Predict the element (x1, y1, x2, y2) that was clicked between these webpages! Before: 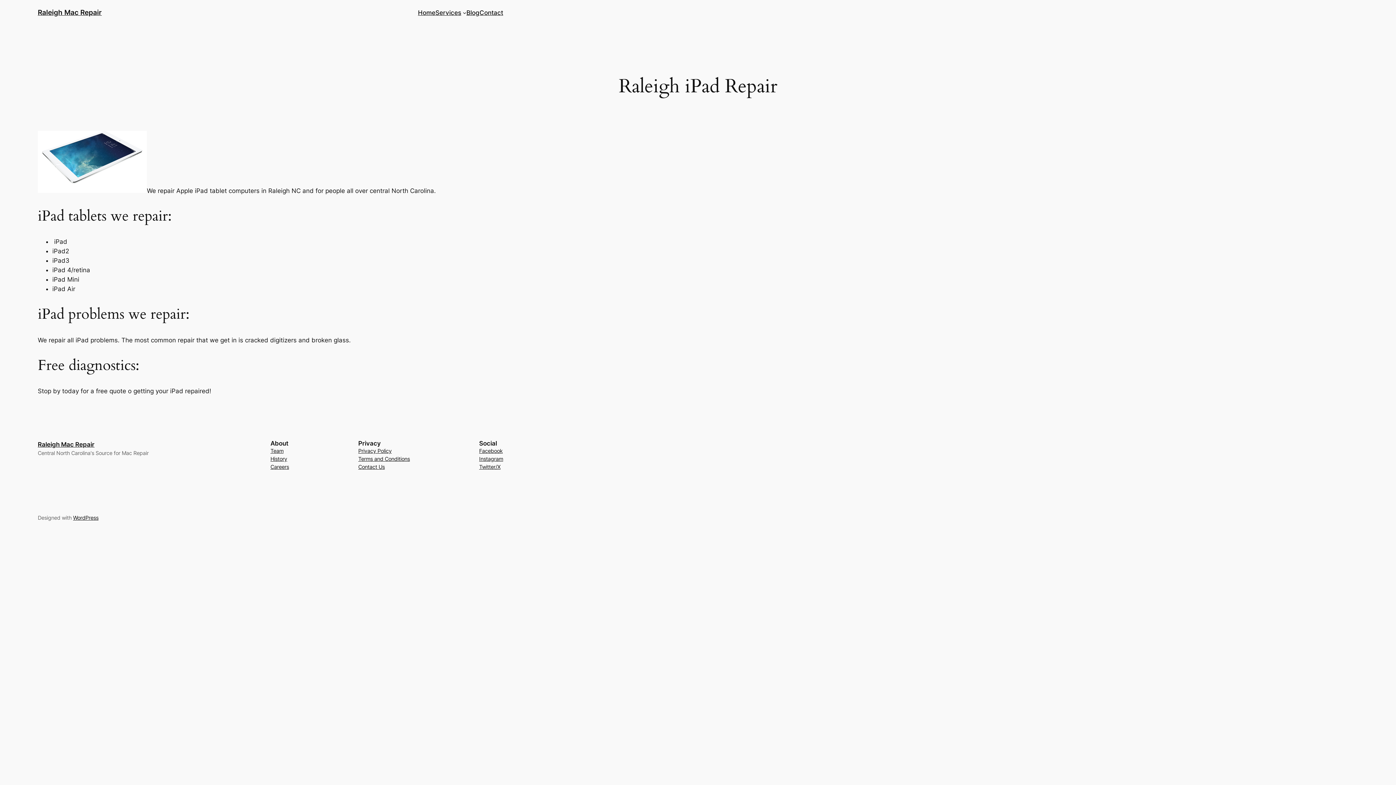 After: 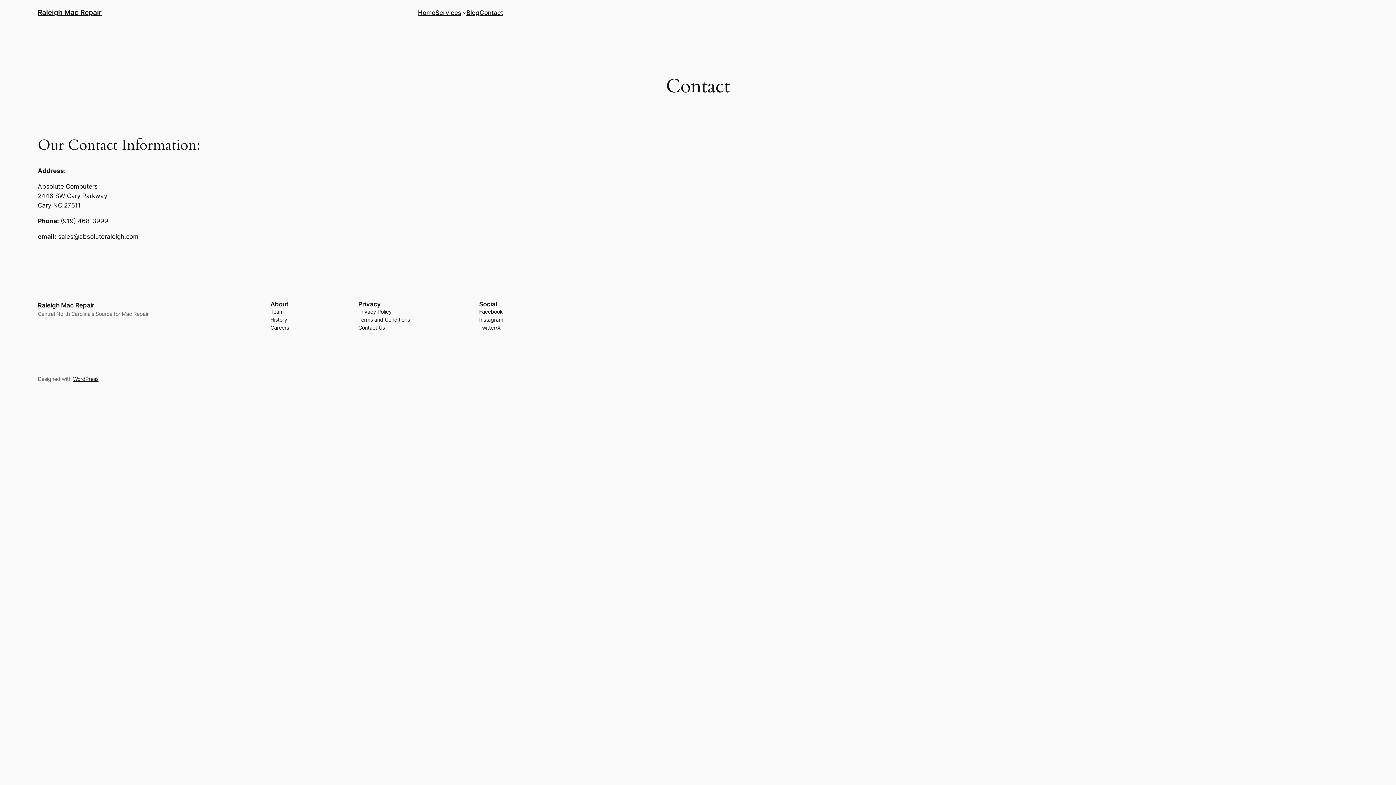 Action: bbox: (479, 7, 503, 17) label: Contact